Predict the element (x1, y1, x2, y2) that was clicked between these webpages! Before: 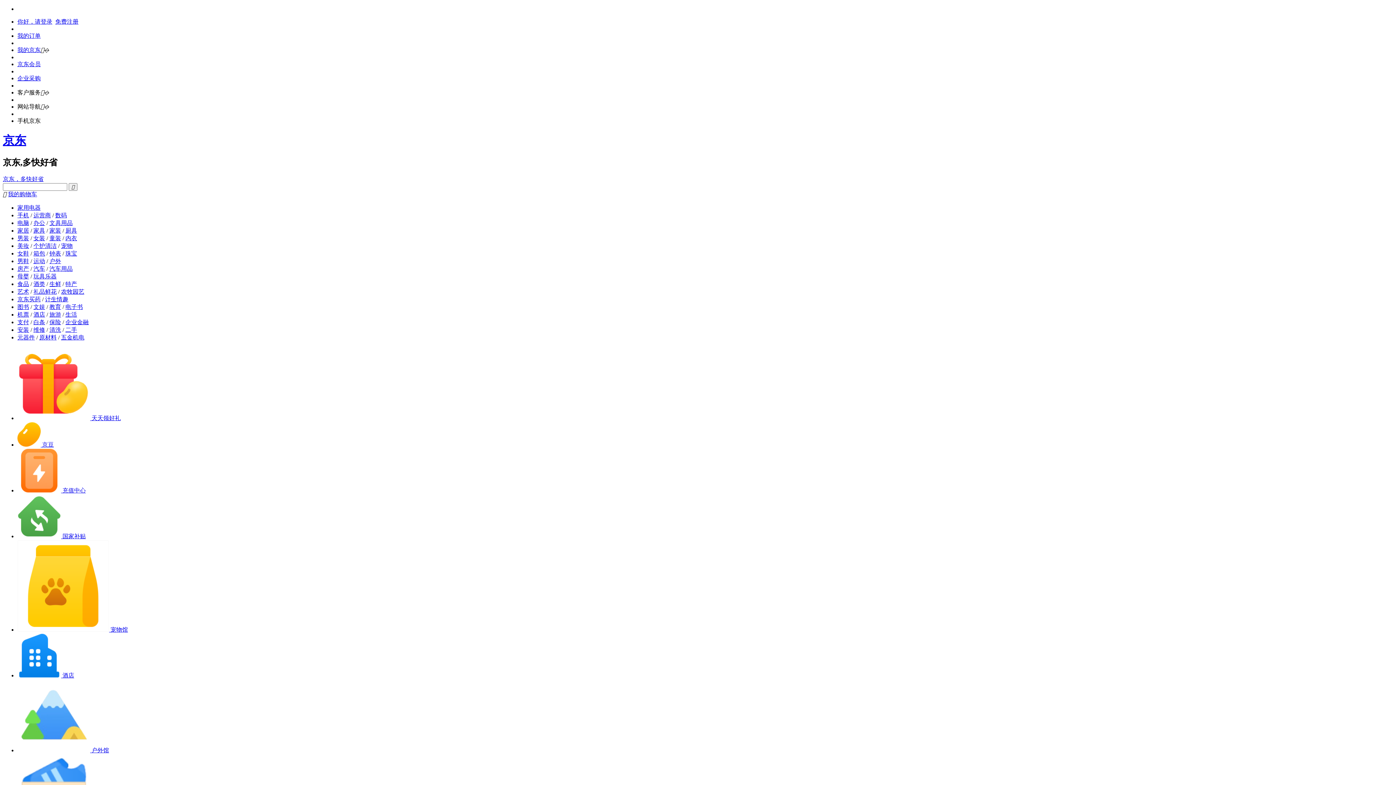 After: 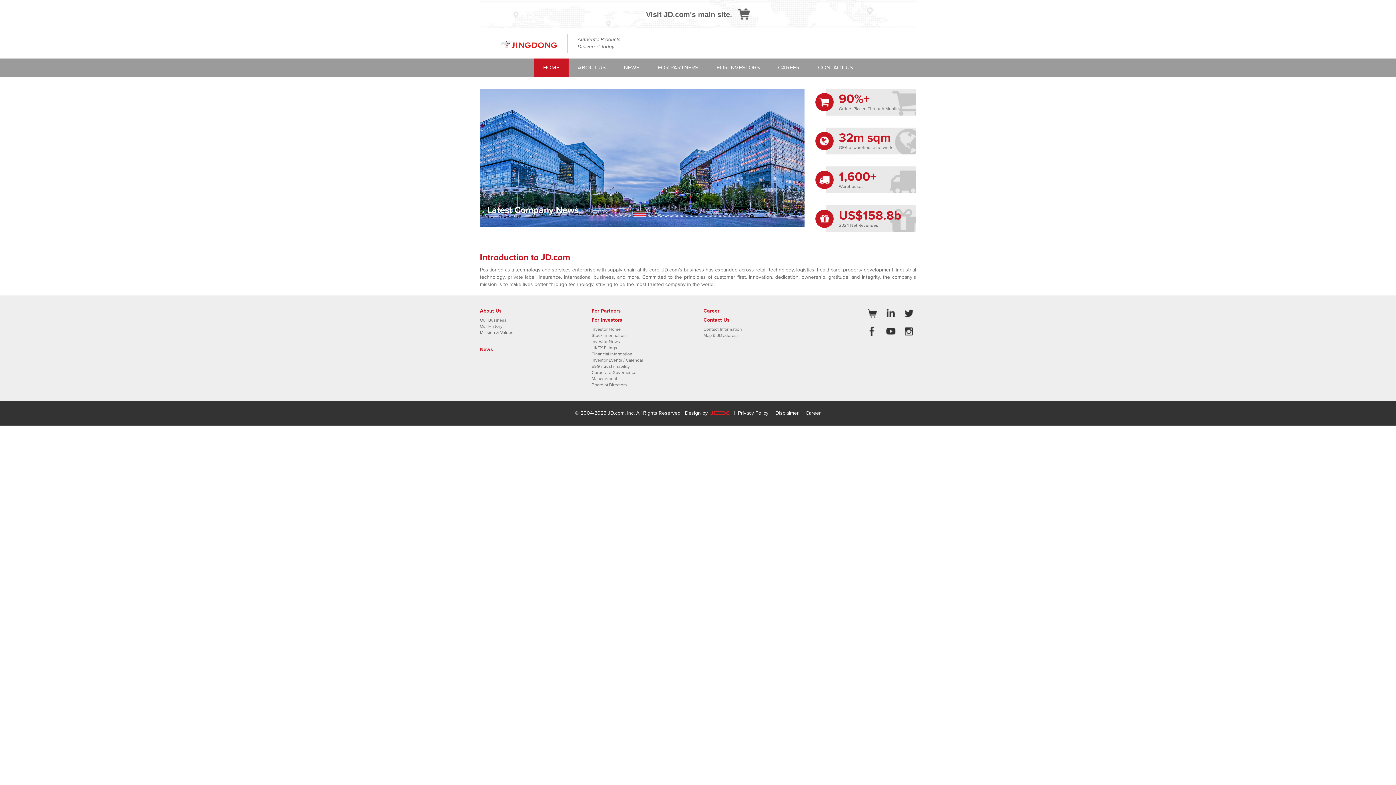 Action: label: 京东，多快好省 bbox: (2, 175, 43, 182)